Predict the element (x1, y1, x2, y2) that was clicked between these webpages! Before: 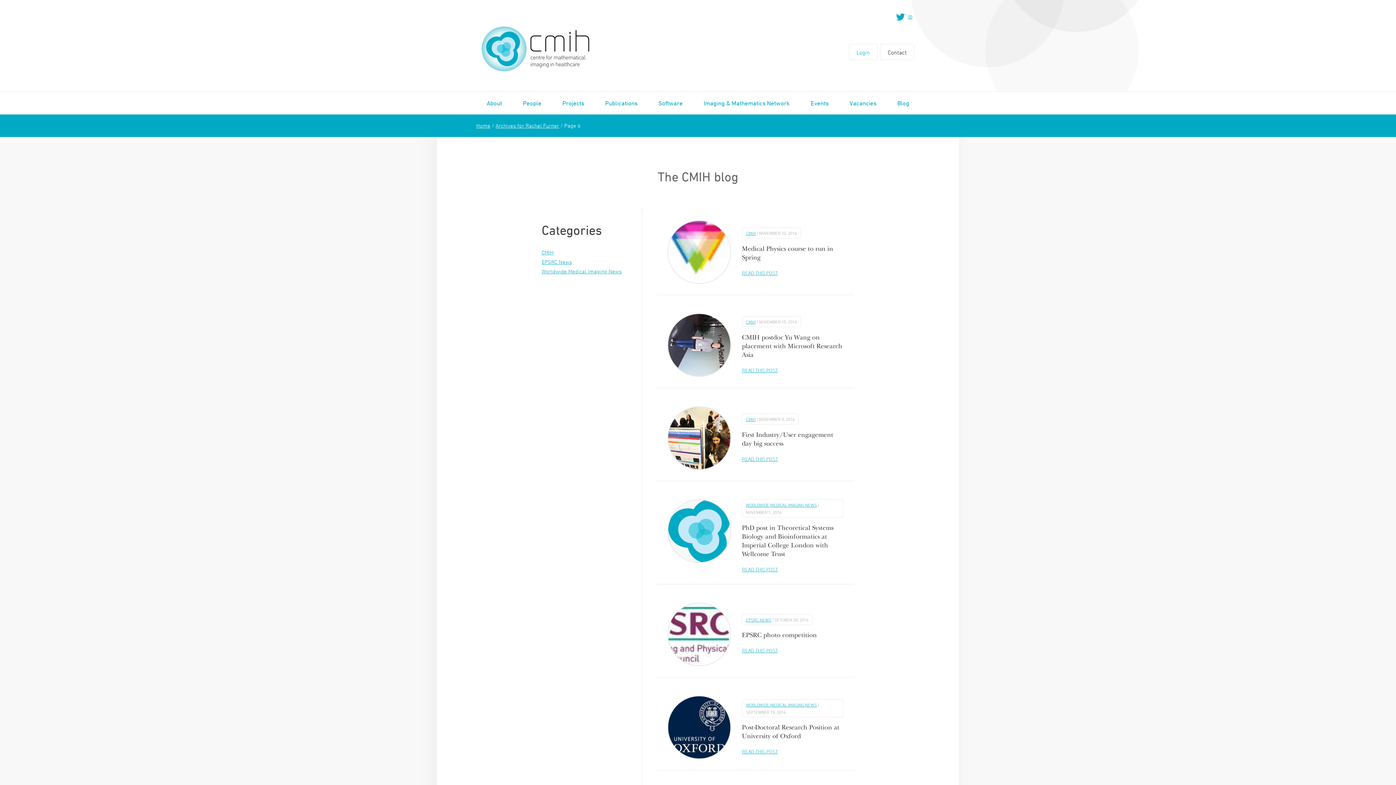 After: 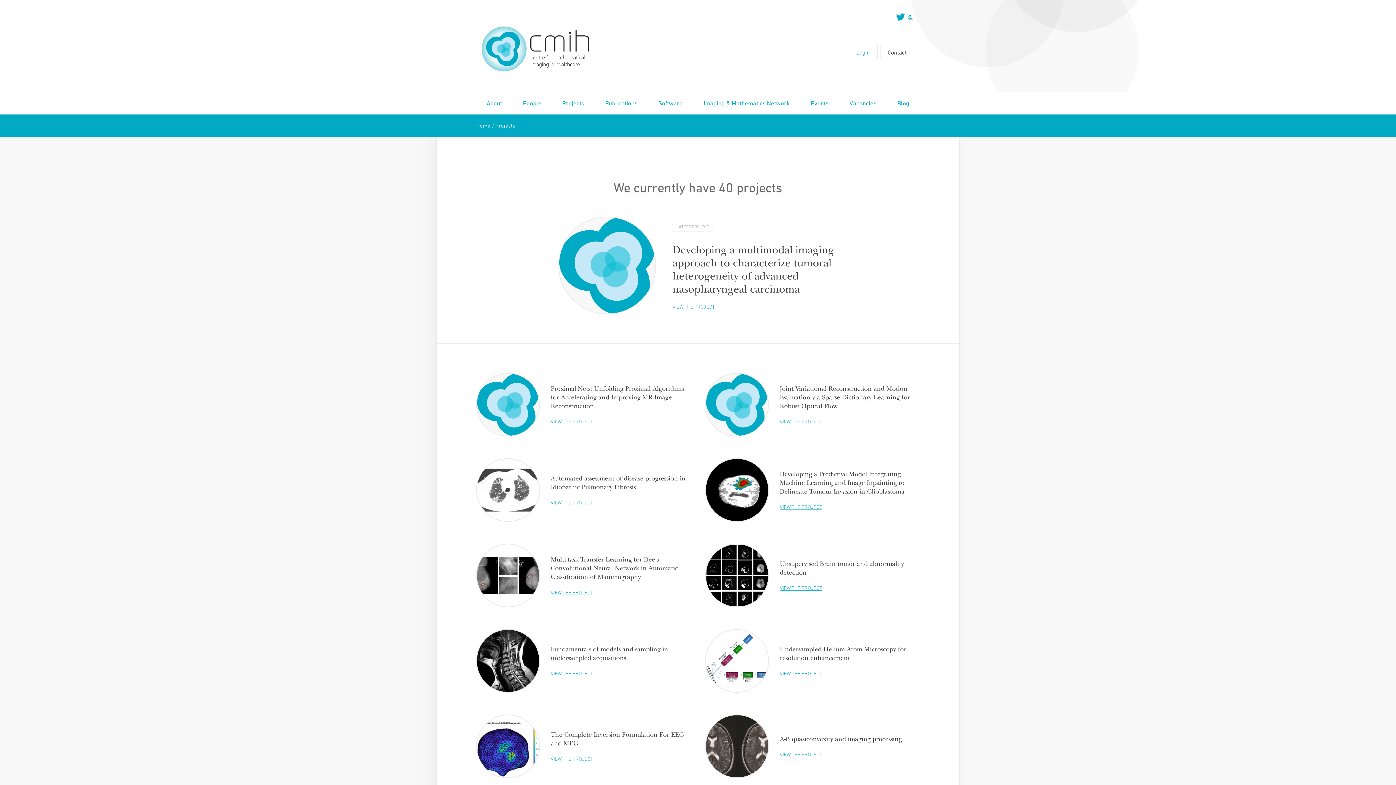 Action: label: Projects bbox: (552, 92, 594, 114)